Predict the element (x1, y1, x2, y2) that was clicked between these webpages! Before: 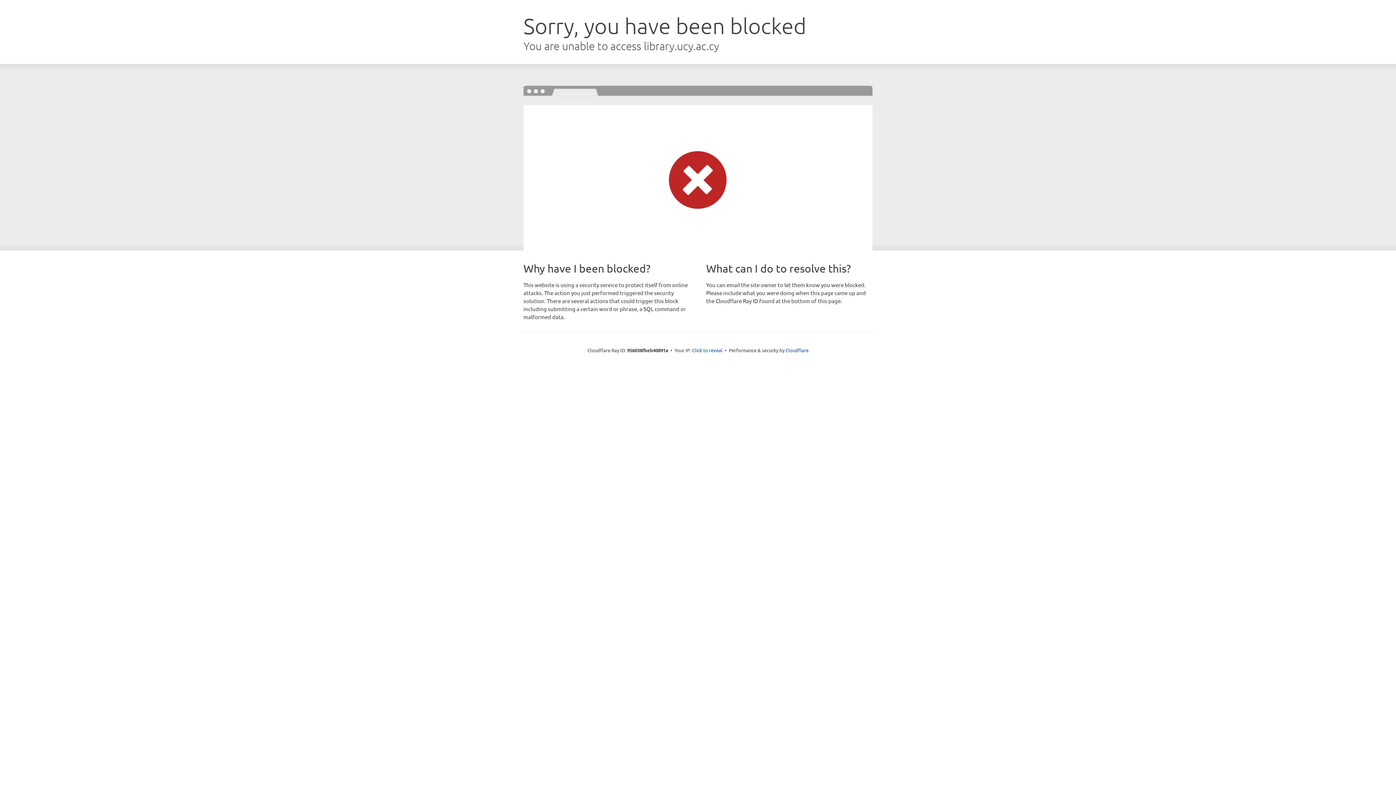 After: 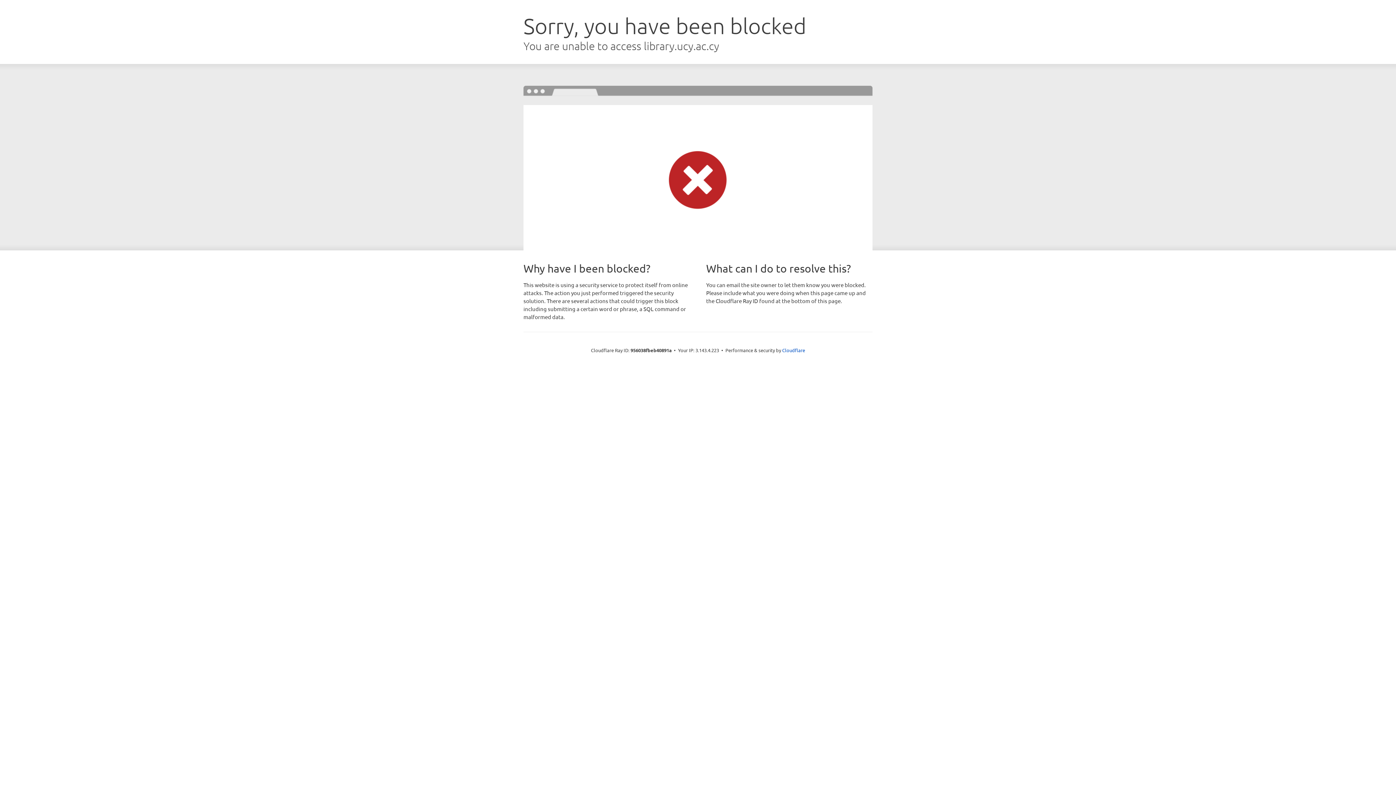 Action: bbox: (692, 346, 722, 353) label: Click to reveal